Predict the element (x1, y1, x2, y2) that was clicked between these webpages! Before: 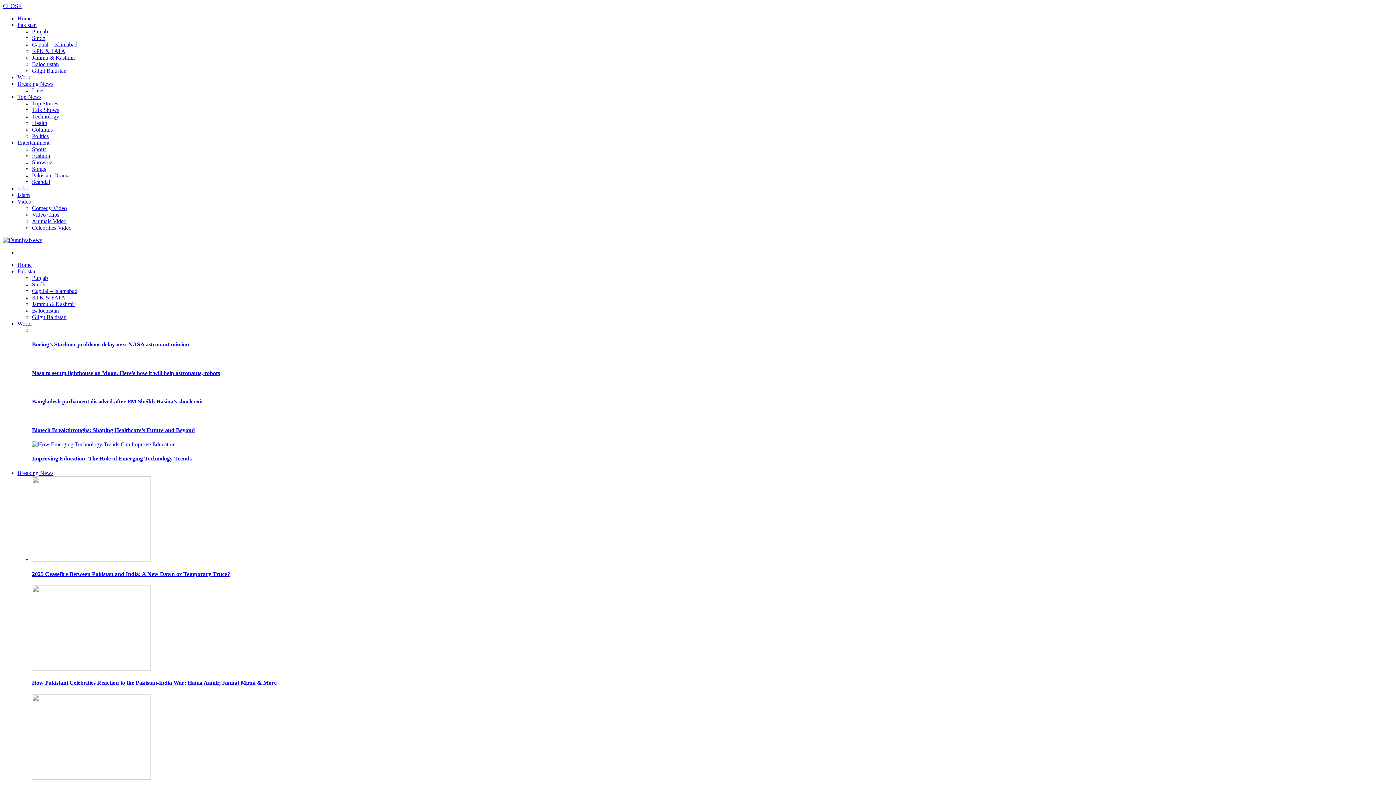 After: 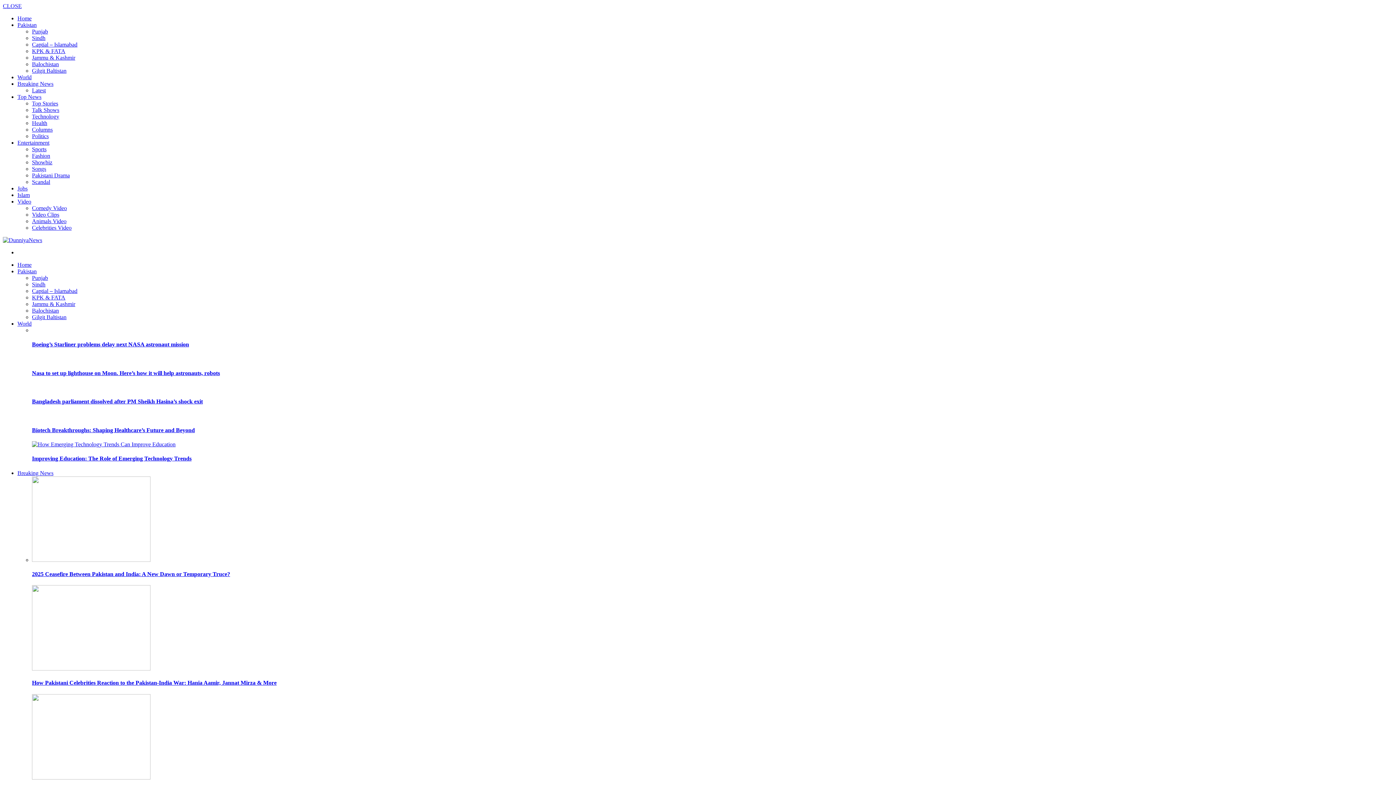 Action: bbox: (17, 74, 31, 80) label: World